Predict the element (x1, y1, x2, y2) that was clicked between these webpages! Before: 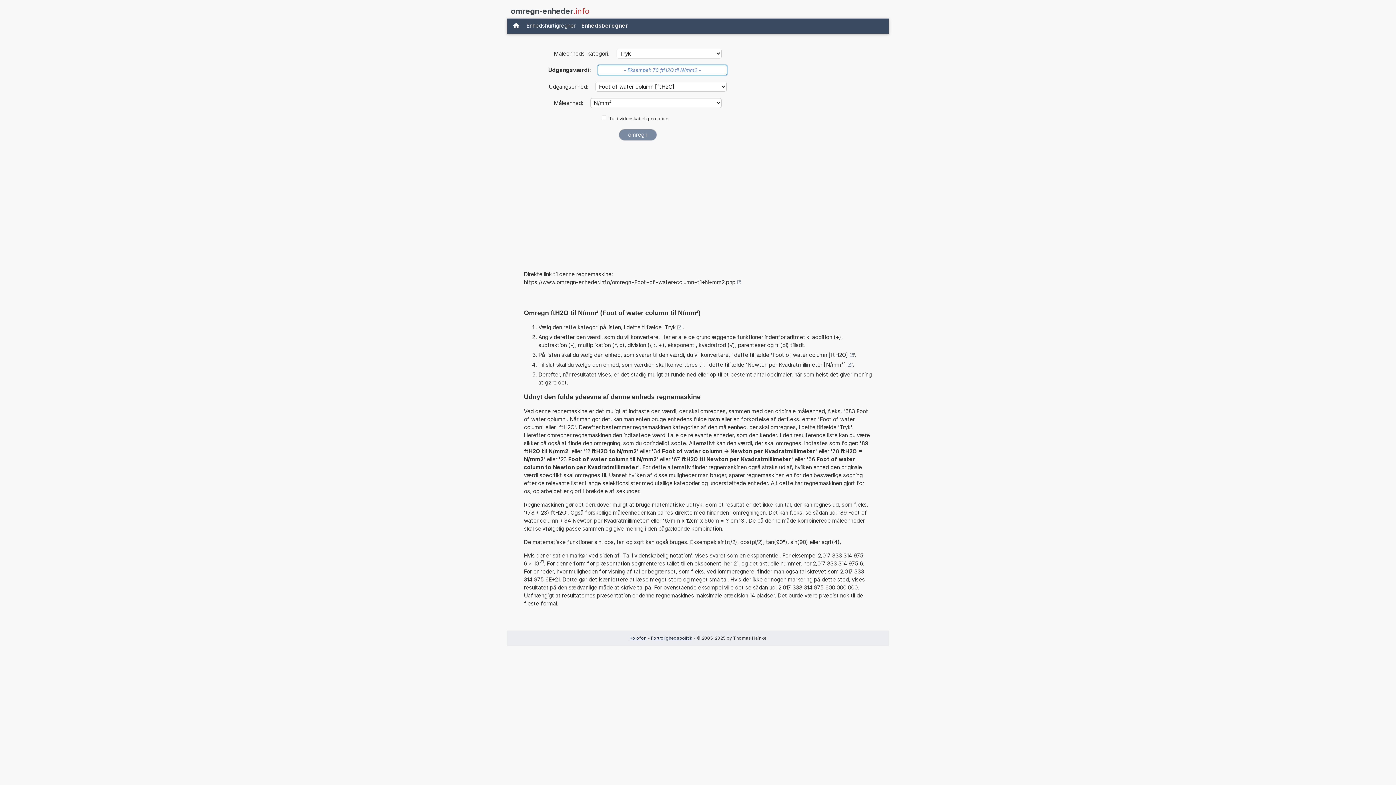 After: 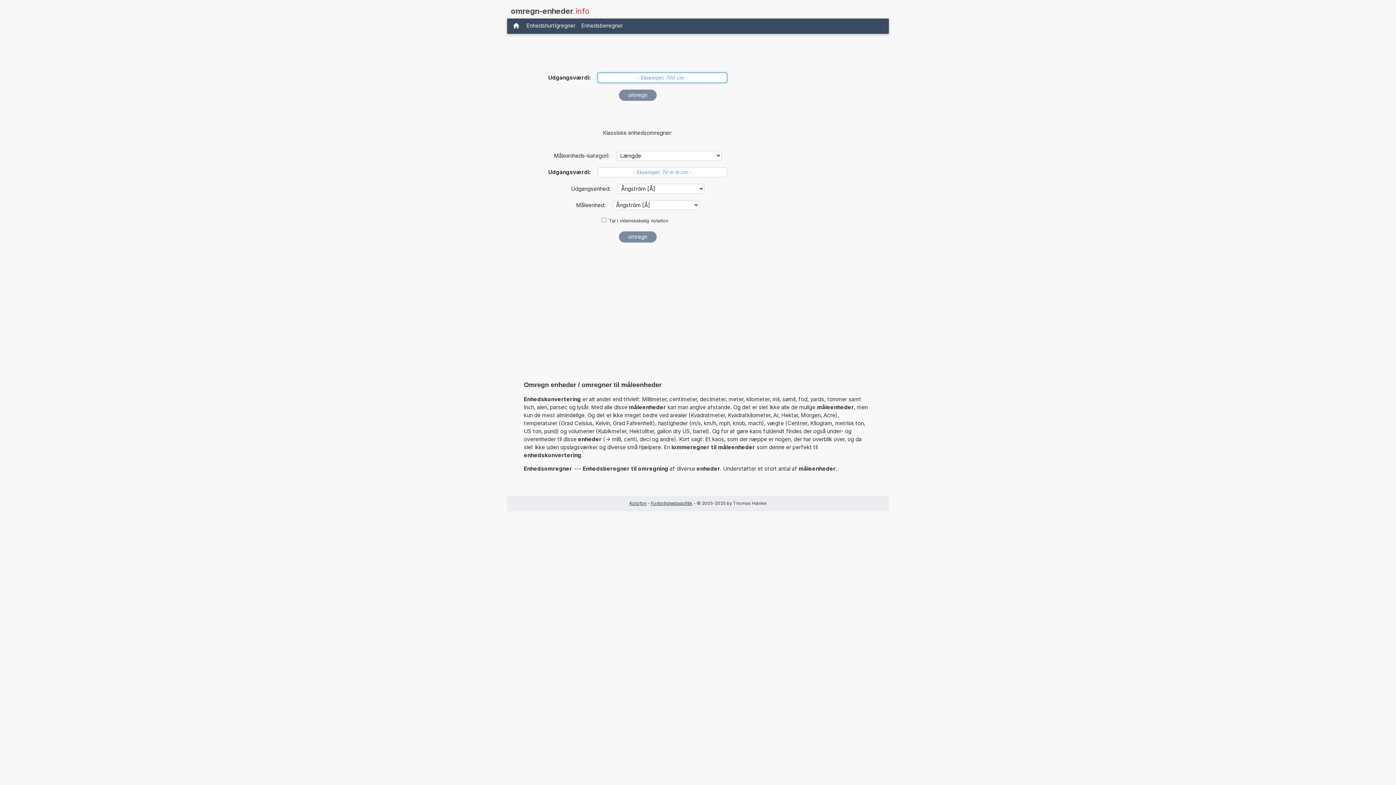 Action: bbox: (509, 20, 523, 32)